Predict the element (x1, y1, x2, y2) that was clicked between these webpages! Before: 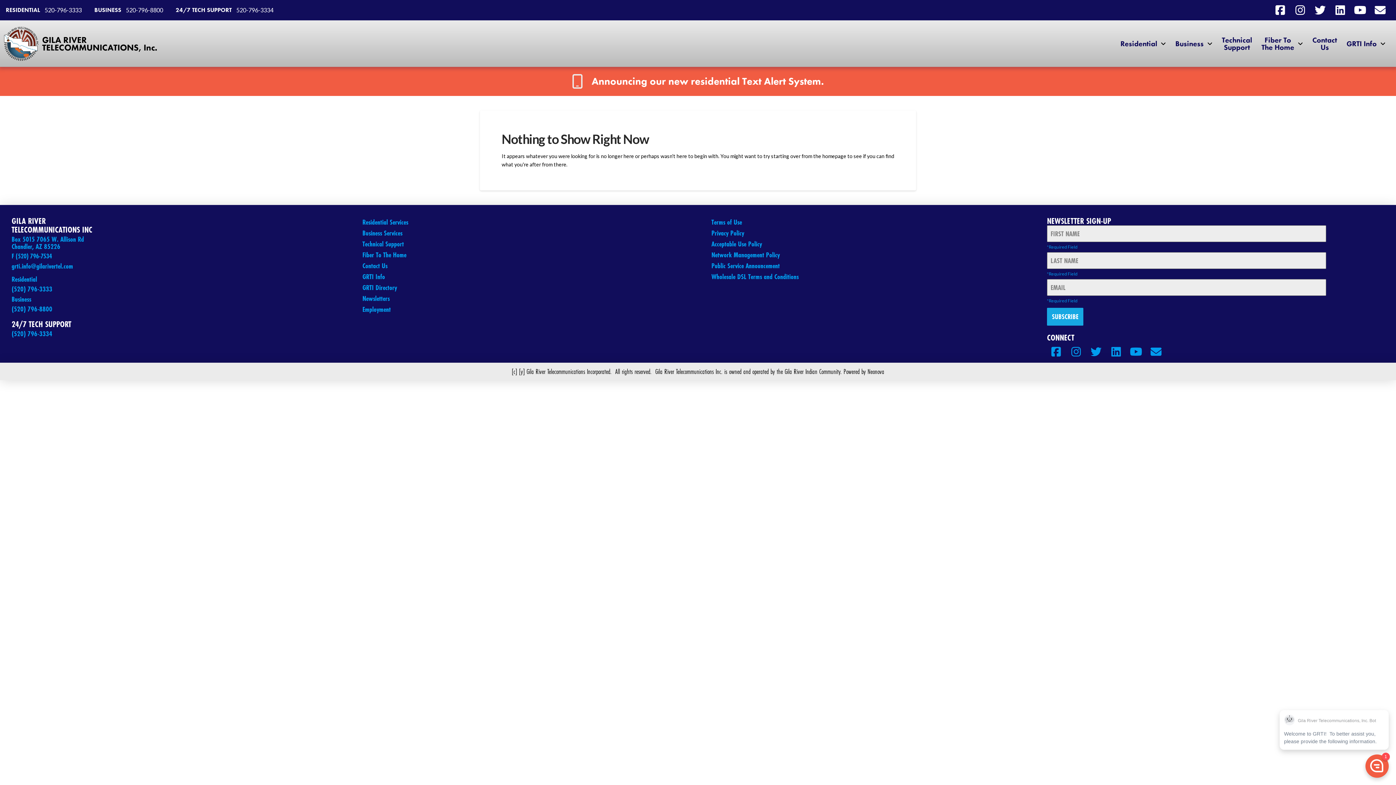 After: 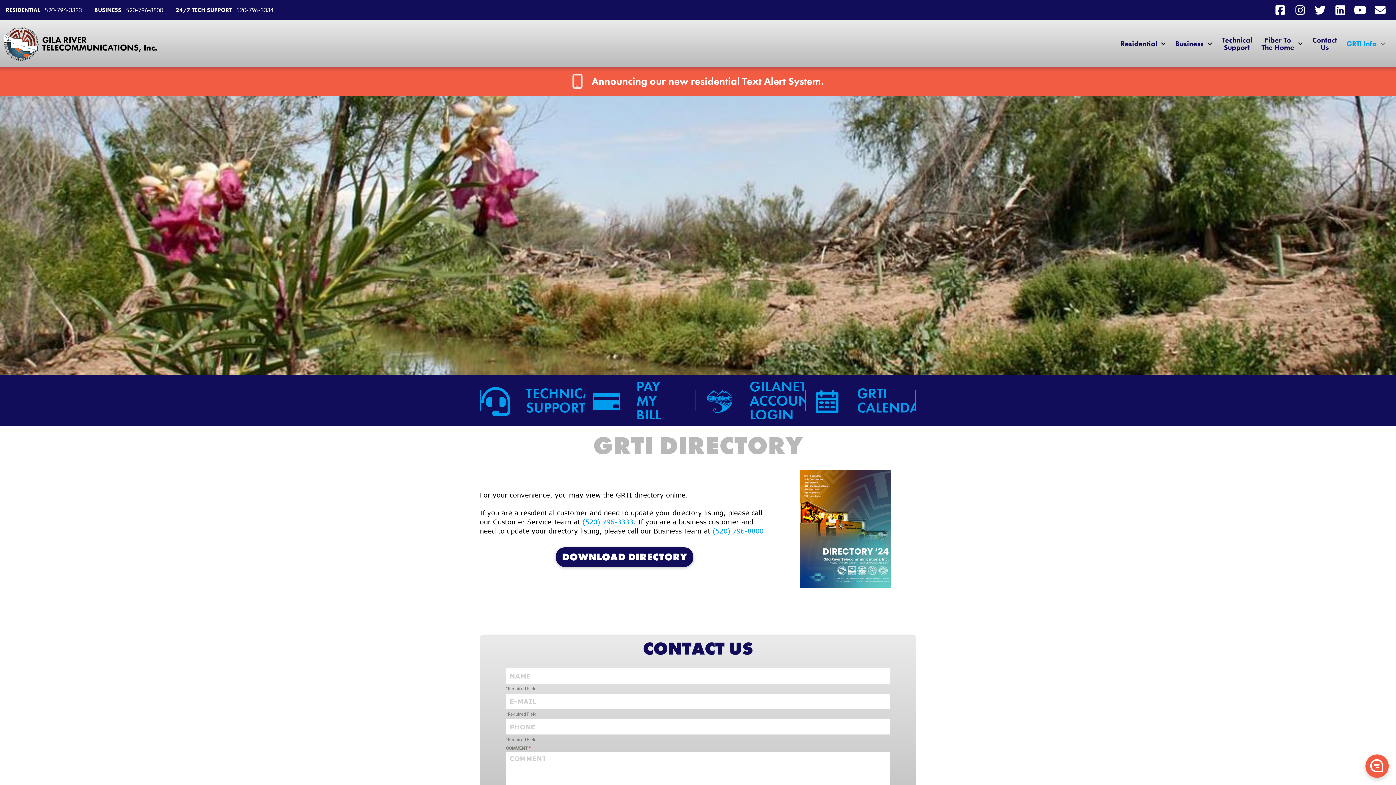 Action: bbox: (360, 282, 398, 292) label: GRTI Directory